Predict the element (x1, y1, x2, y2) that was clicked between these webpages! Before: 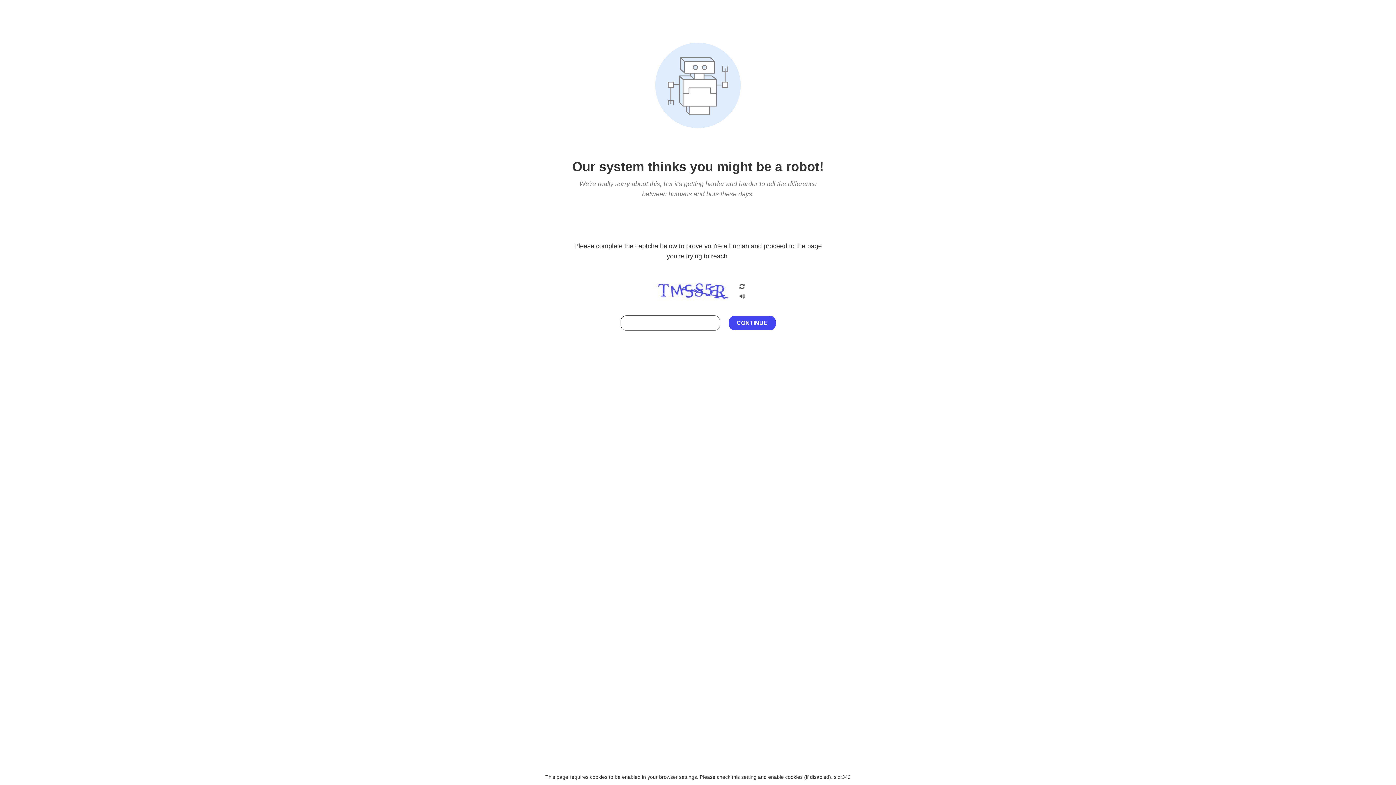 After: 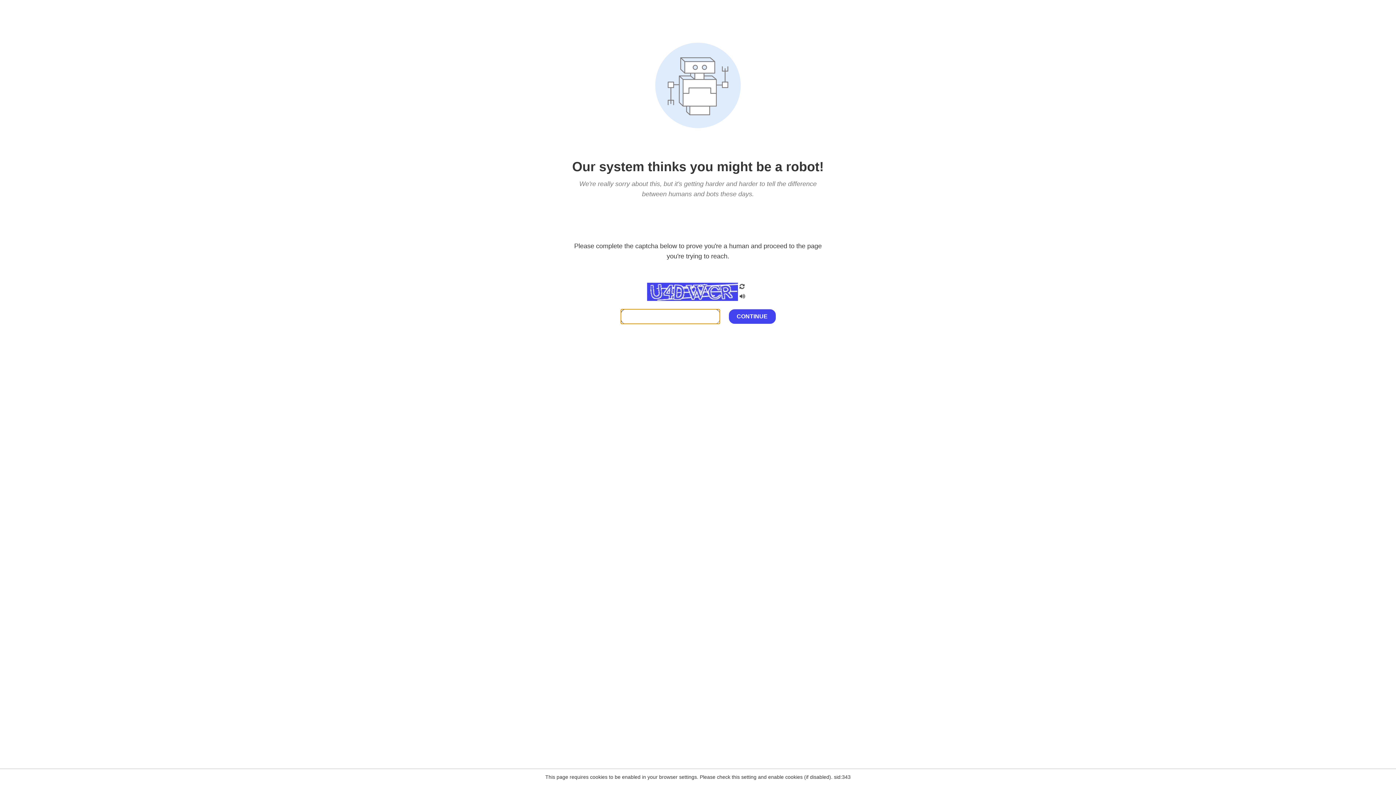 Action: bbox: (738, 200, 746, 210)